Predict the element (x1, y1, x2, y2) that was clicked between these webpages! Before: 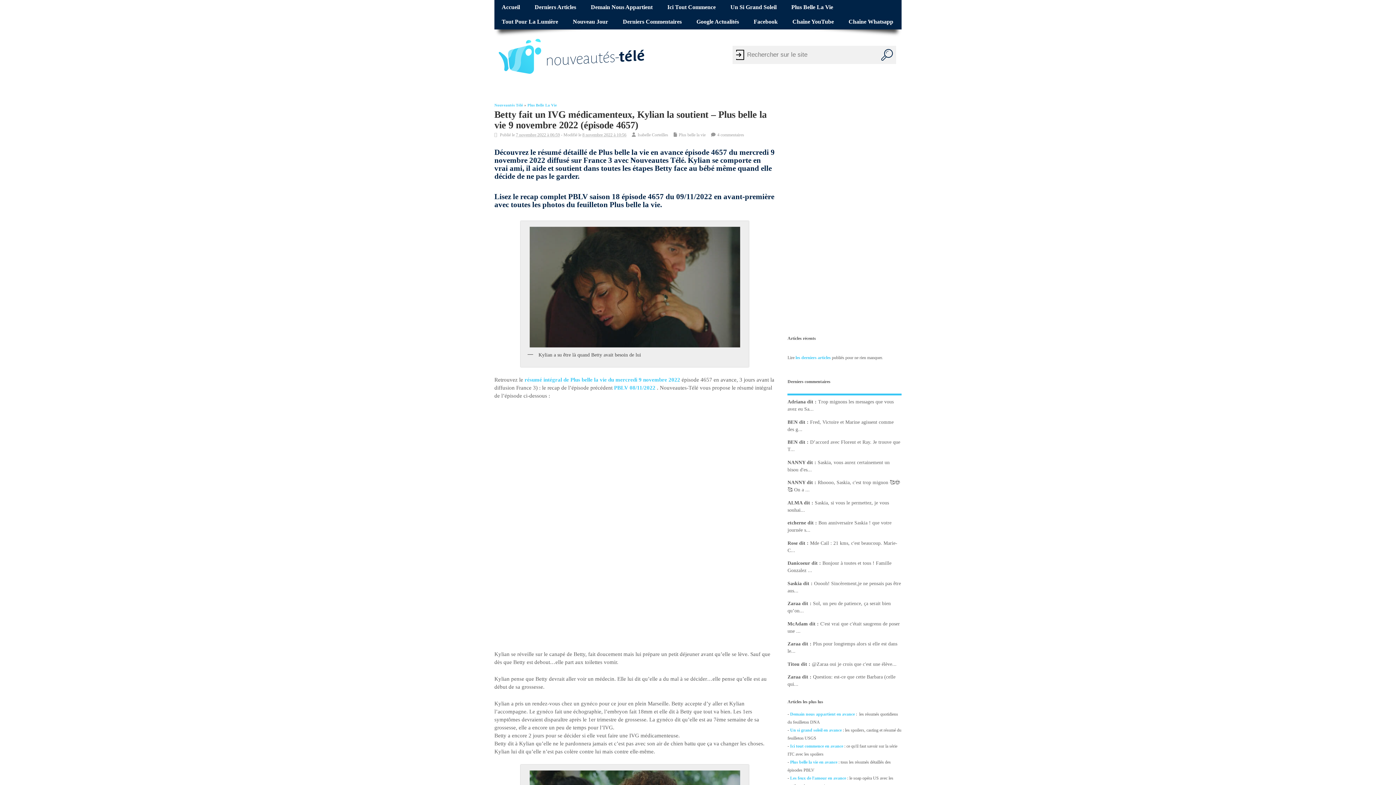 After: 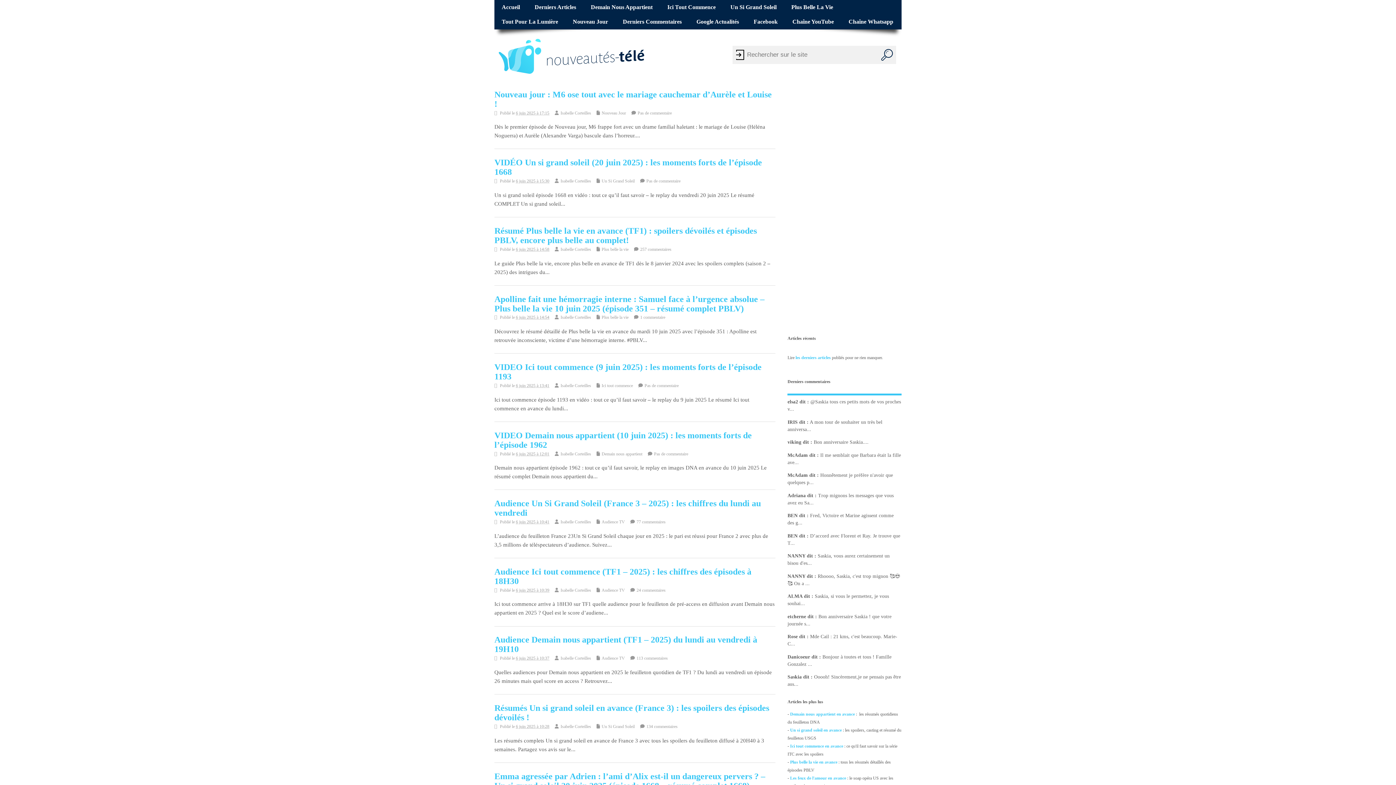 Action: bbox: (878, 45, 896, 63)